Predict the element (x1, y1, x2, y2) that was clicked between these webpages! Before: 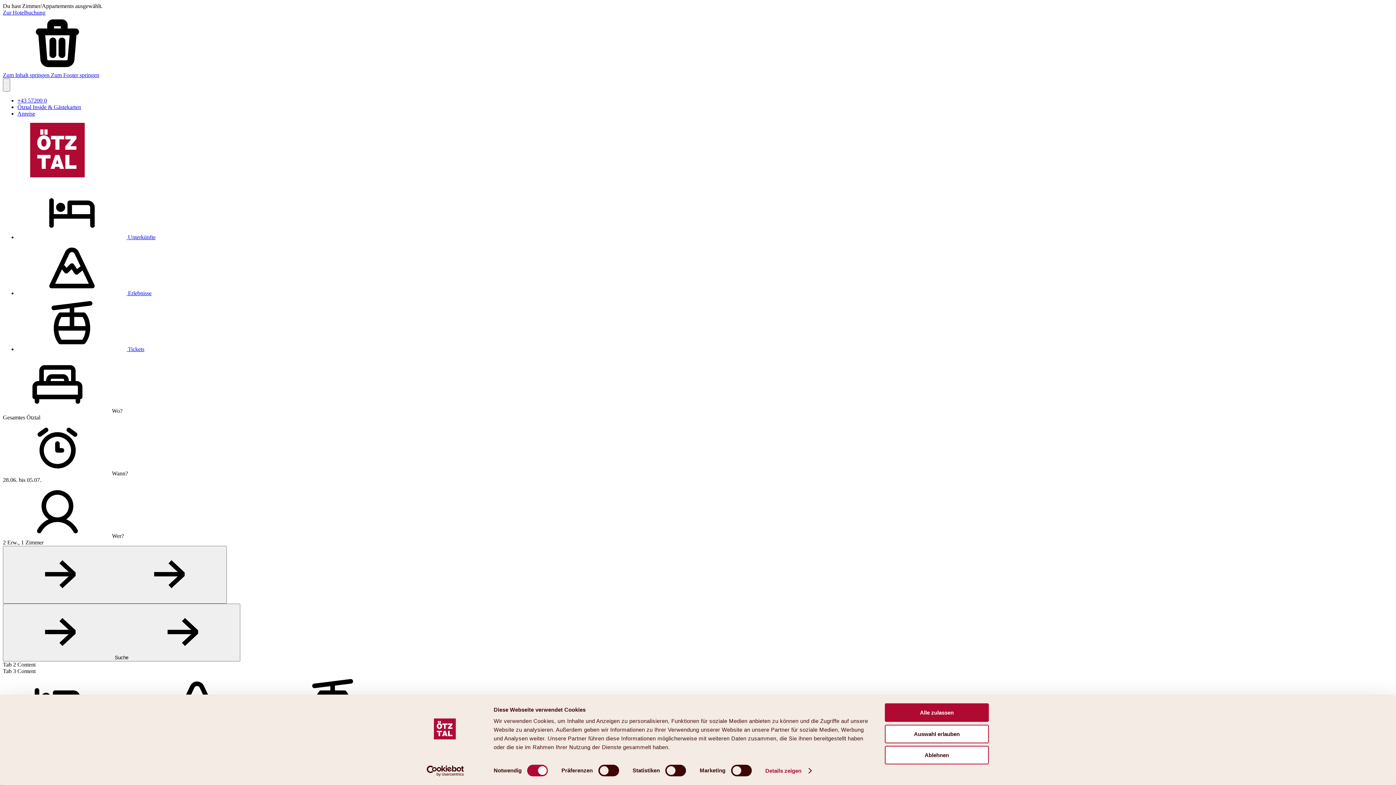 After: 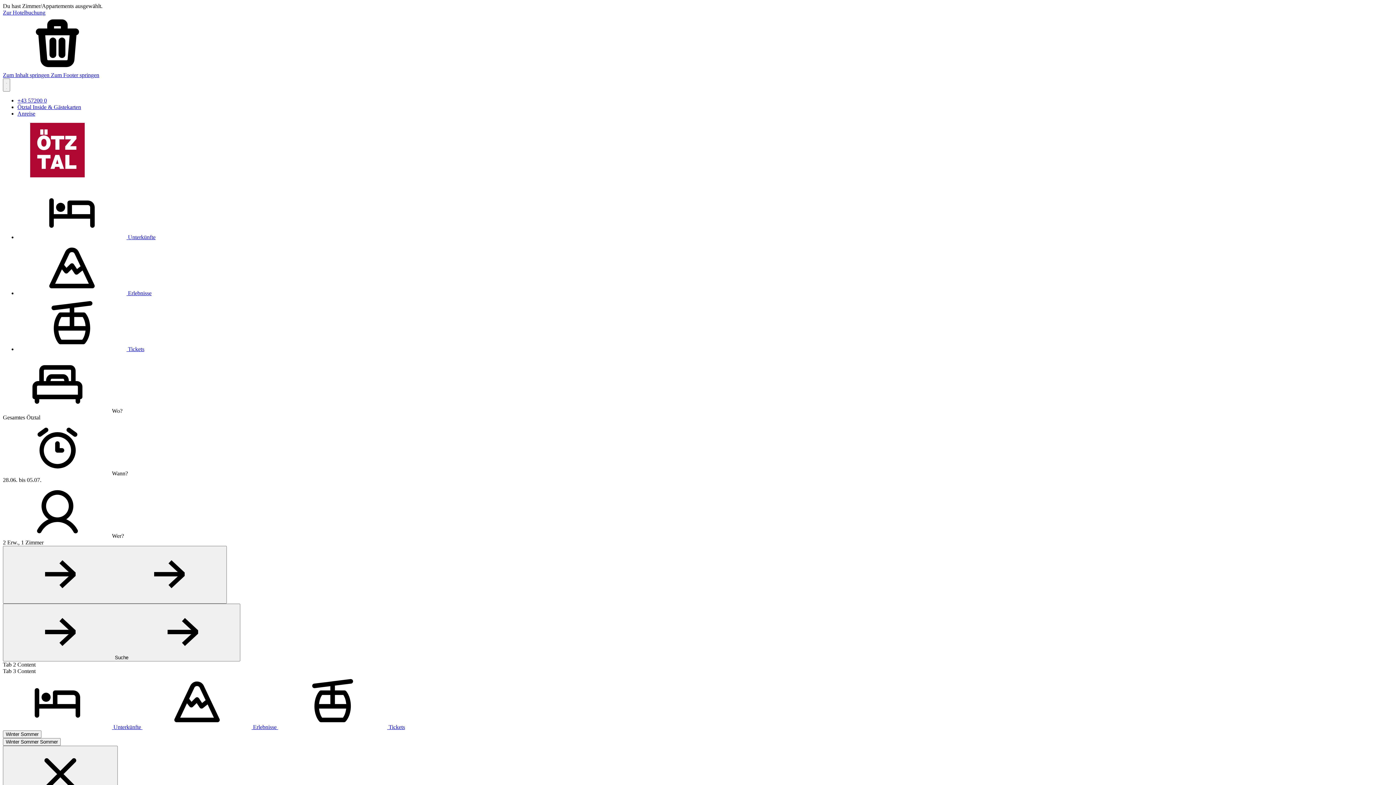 Action: label: Ablehnen bbox: (885, 746, 989, 764)